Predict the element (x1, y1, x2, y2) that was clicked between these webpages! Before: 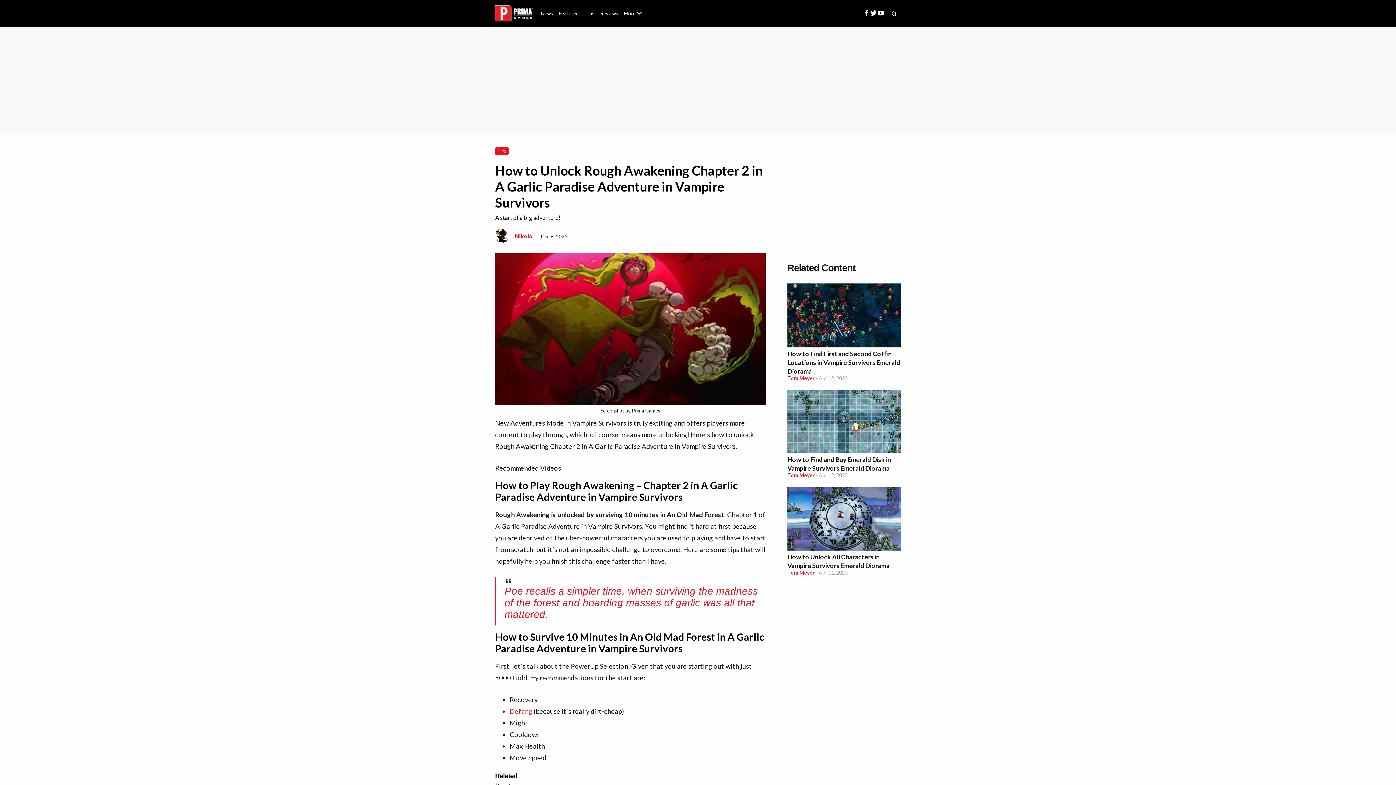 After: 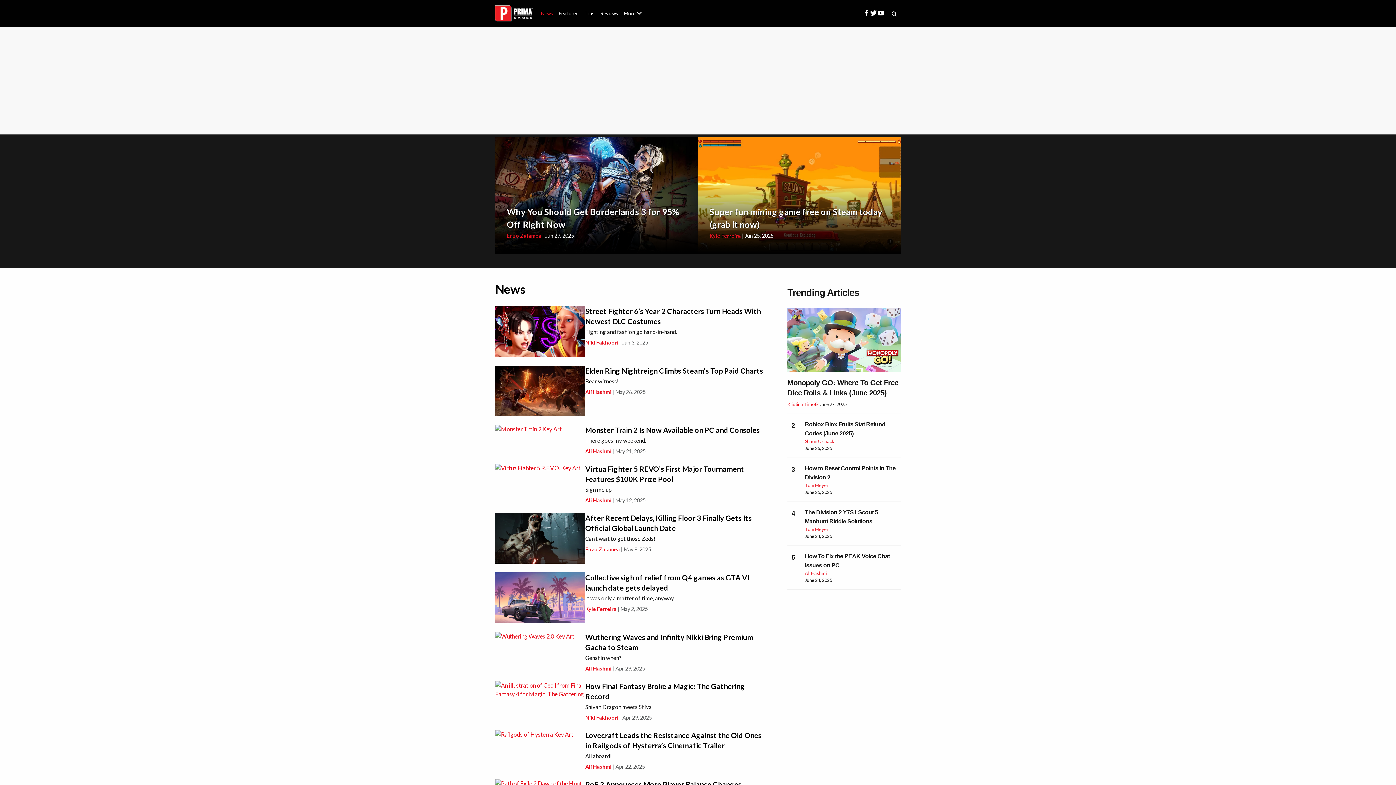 Action: label: News bbox: (538, 4, 556, 22)